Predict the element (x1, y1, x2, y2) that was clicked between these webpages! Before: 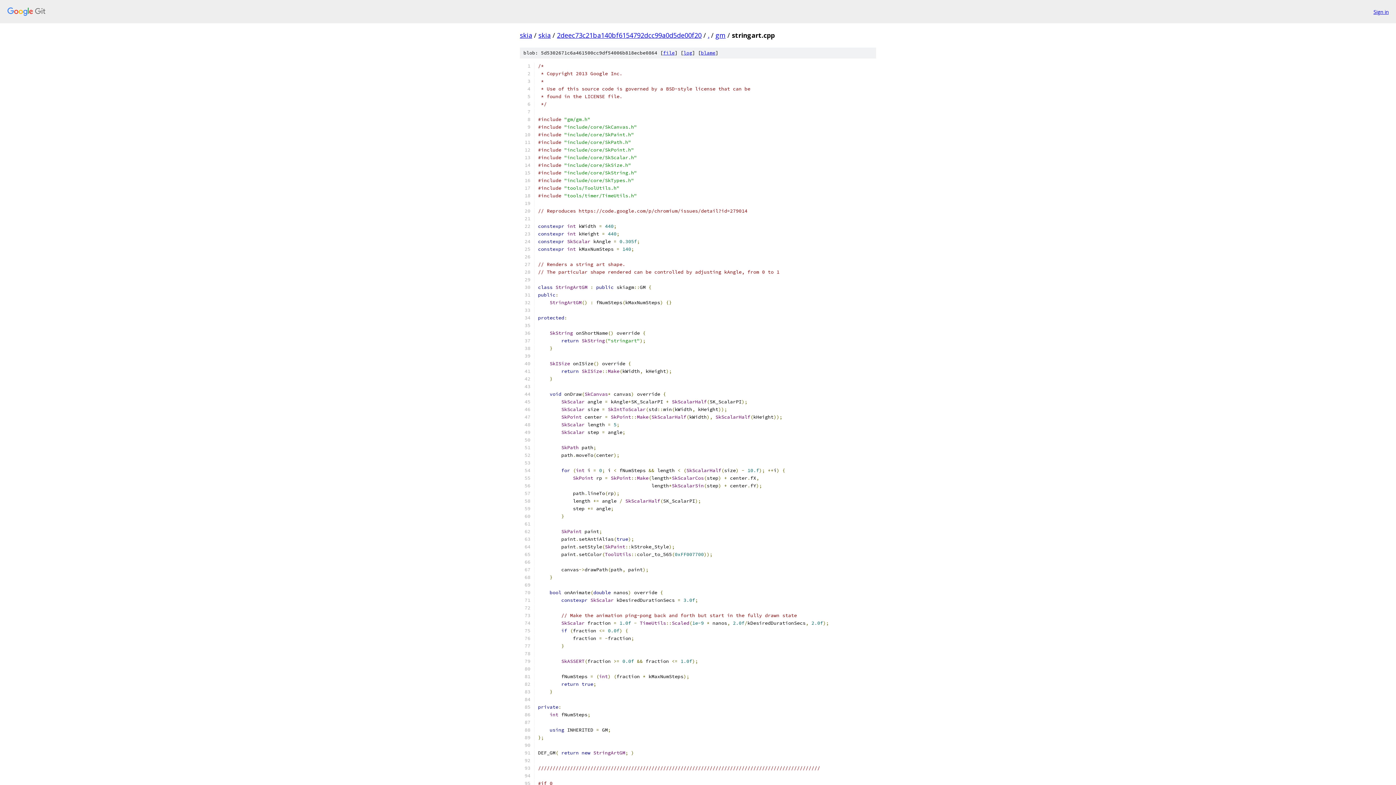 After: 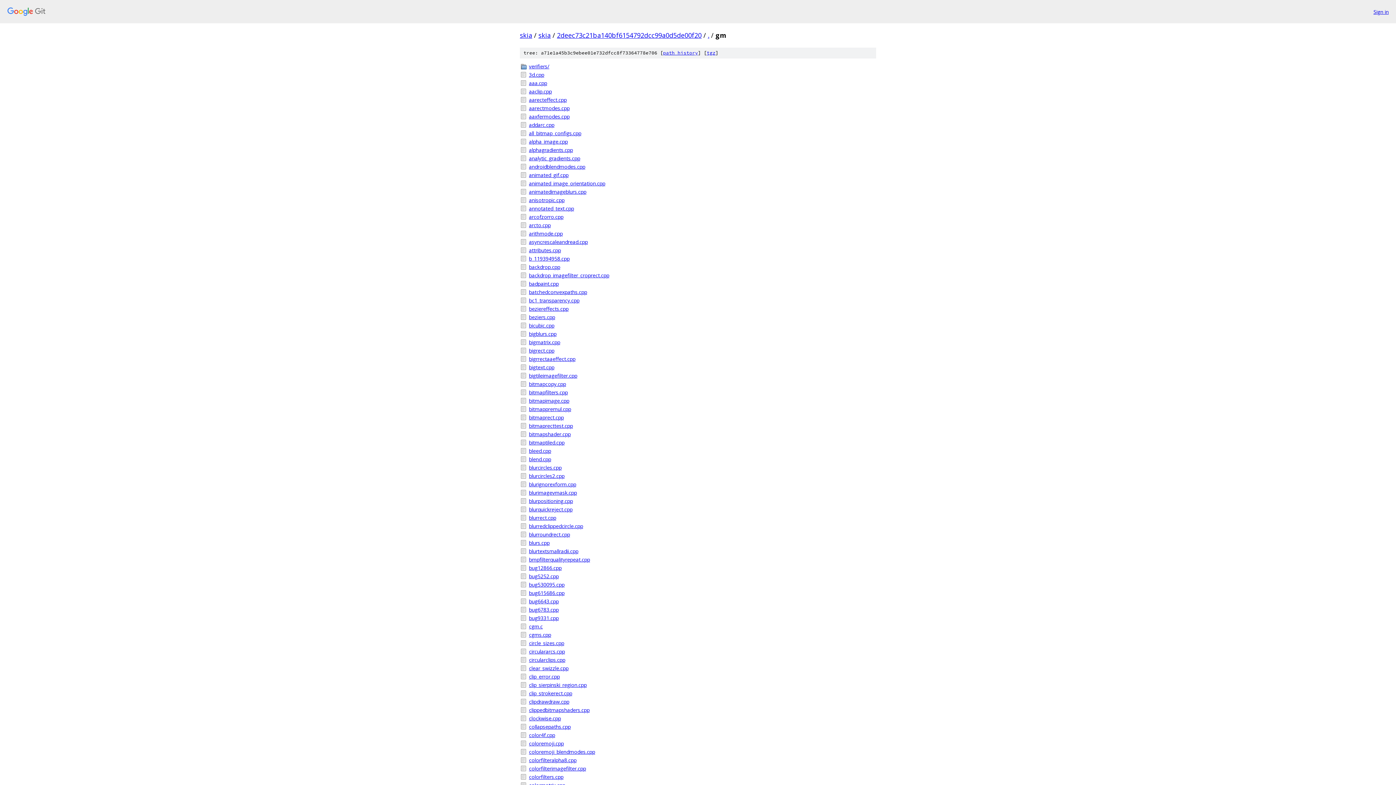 Action: bbox: (715, 30, 725, 39) label: gm